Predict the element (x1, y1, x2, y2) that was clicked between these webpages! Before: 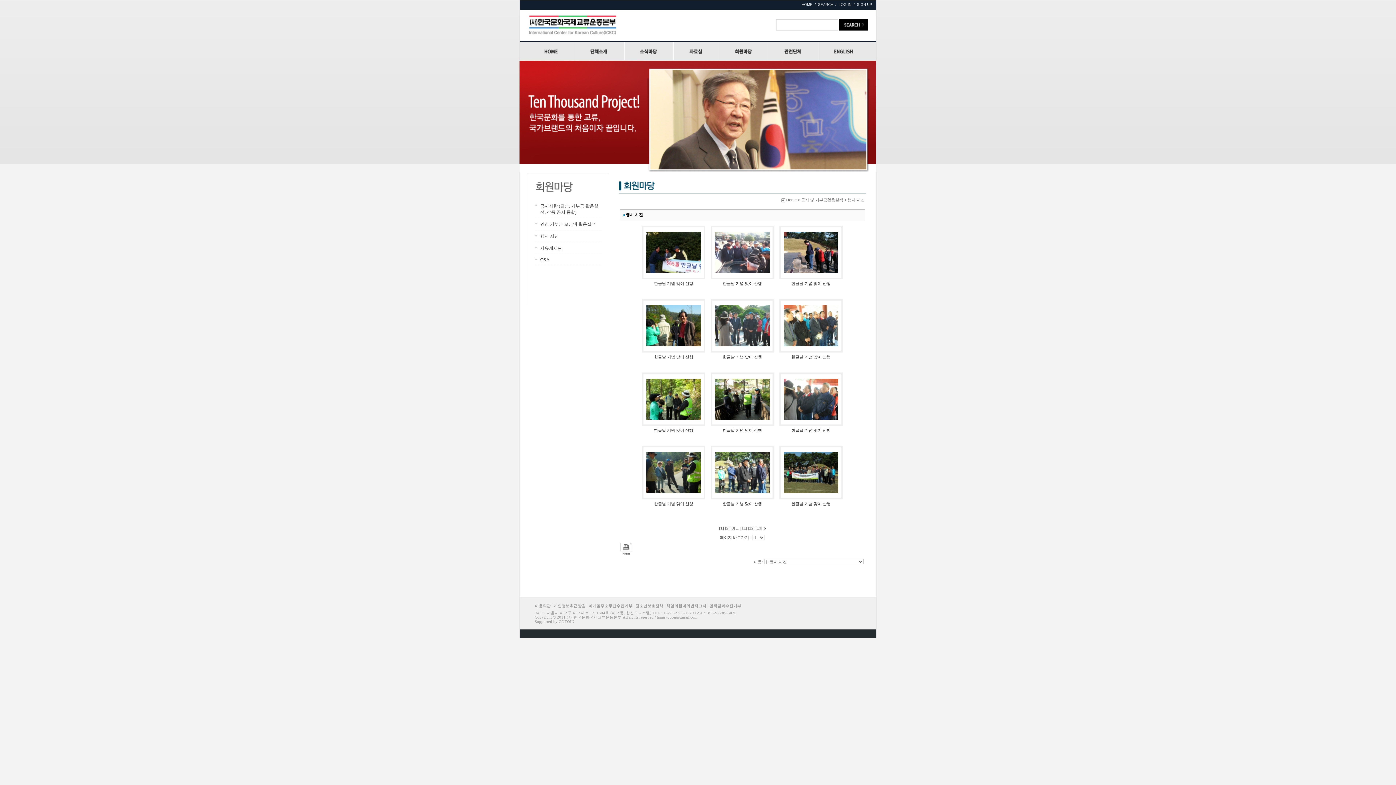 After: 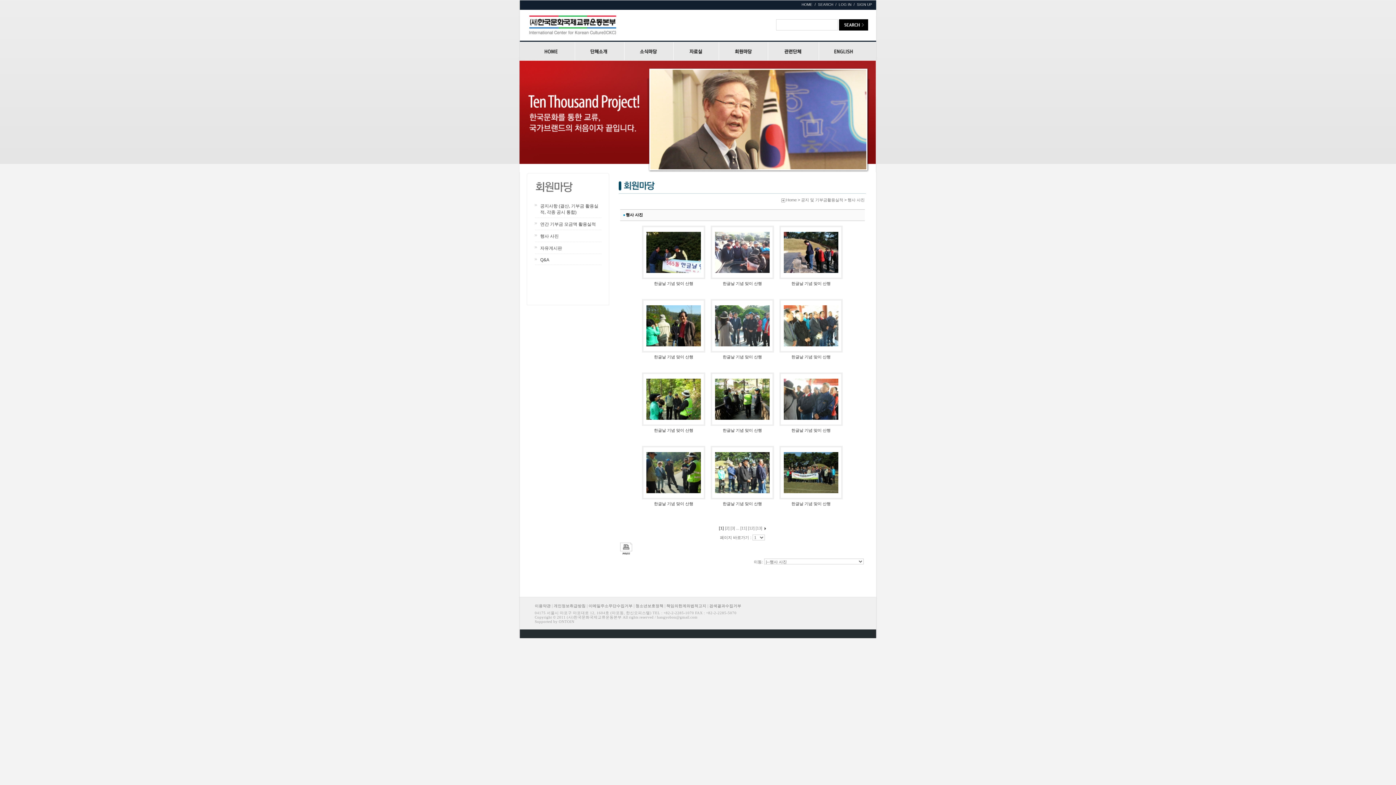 Action: bbox: (847, 197, 864, 202) label: 행사 사진